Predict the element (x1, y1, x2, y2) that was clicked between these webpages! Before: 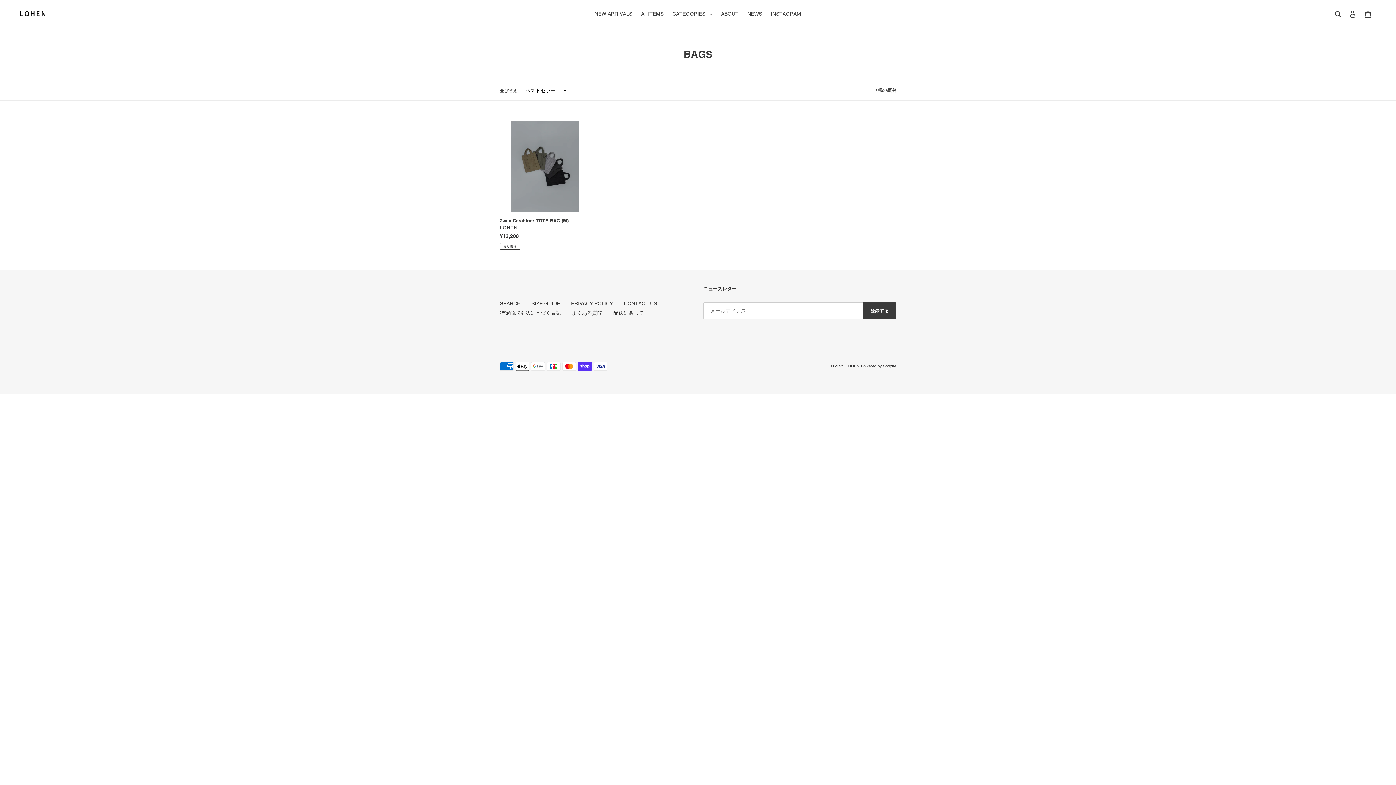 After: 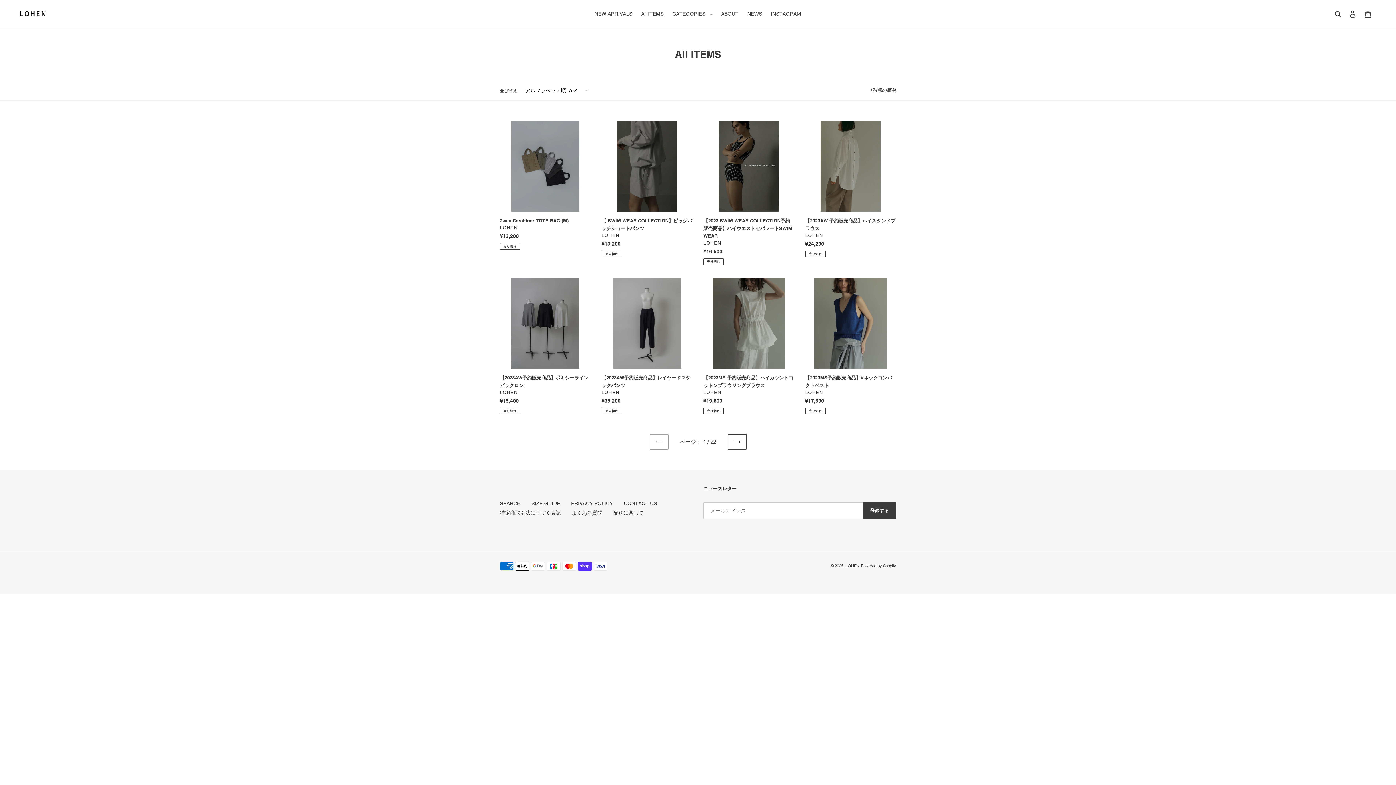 Action: bbox: (637, 9, 667, 18) label: All ITEMS